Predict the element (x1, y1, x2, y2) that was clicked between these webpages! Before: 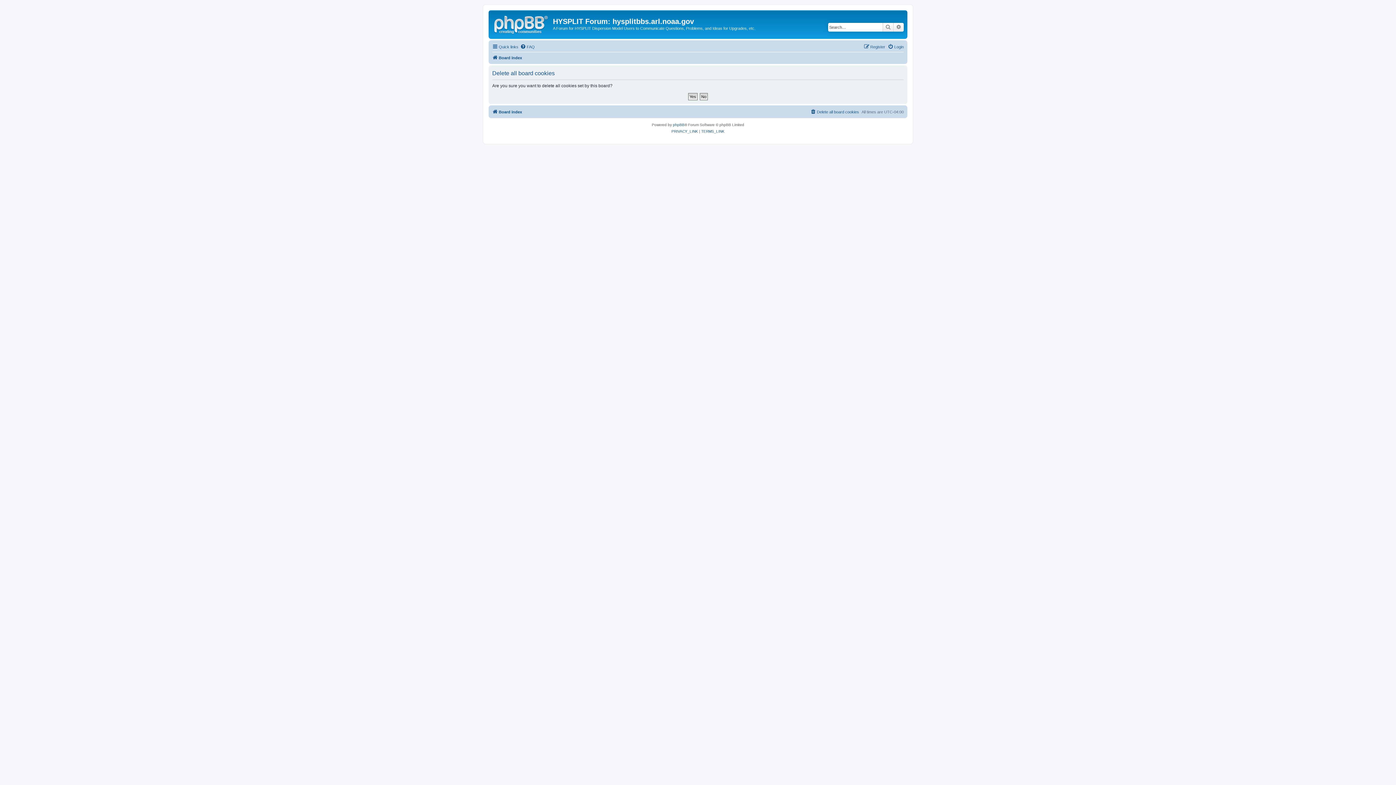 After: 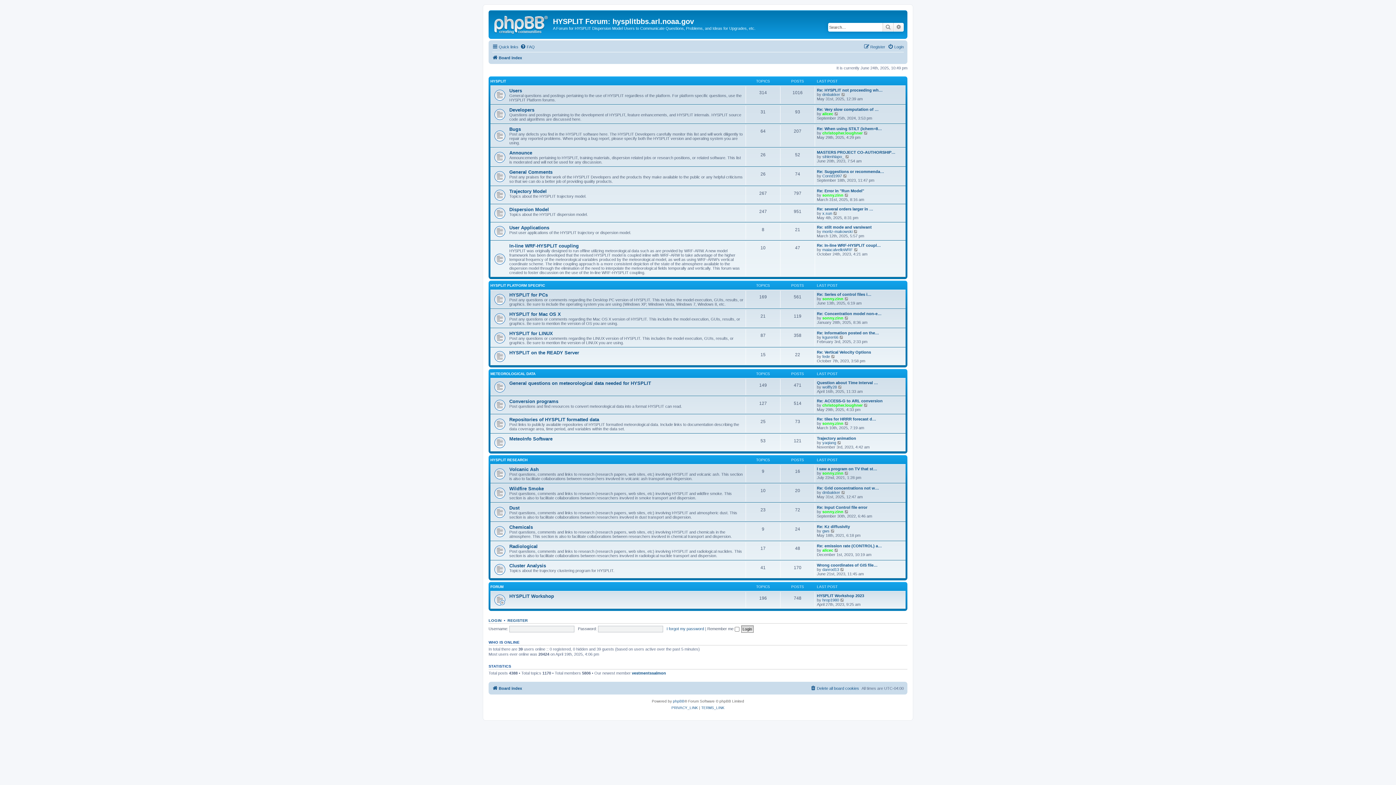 Action: bbox: (490, 12, 553, 35)